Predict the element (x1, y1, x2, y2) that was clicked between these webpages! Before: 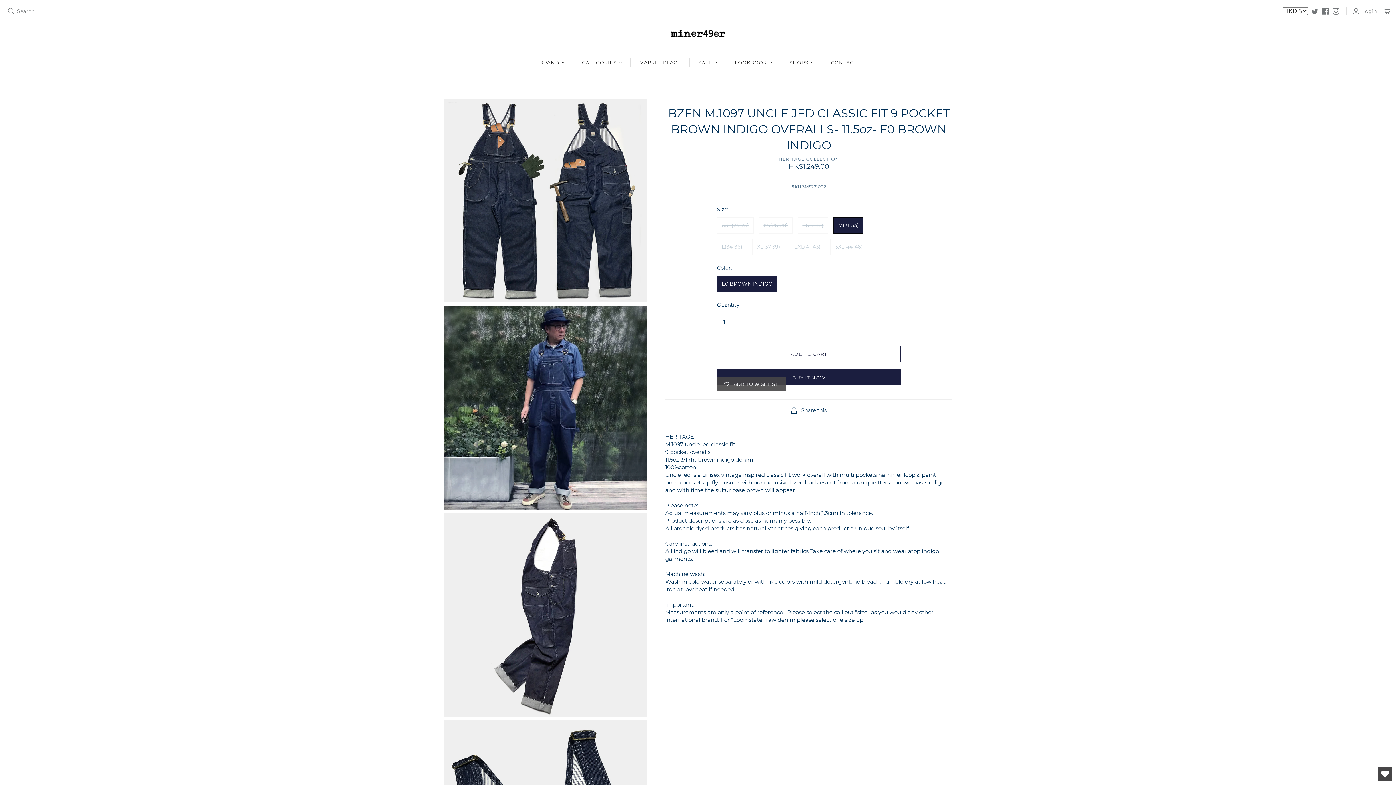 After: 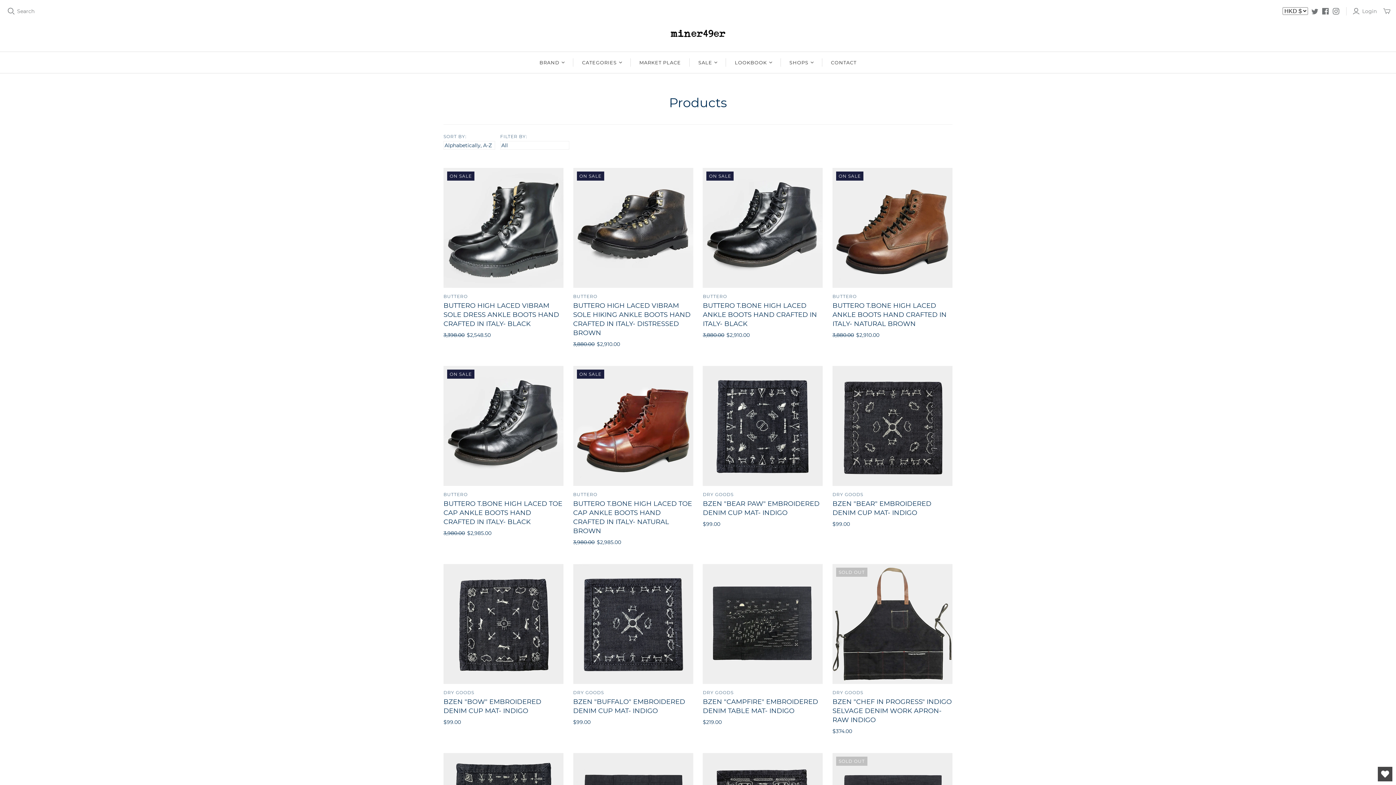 Action: bbox: (573, 52, 630, 73) label: CATEGORIES